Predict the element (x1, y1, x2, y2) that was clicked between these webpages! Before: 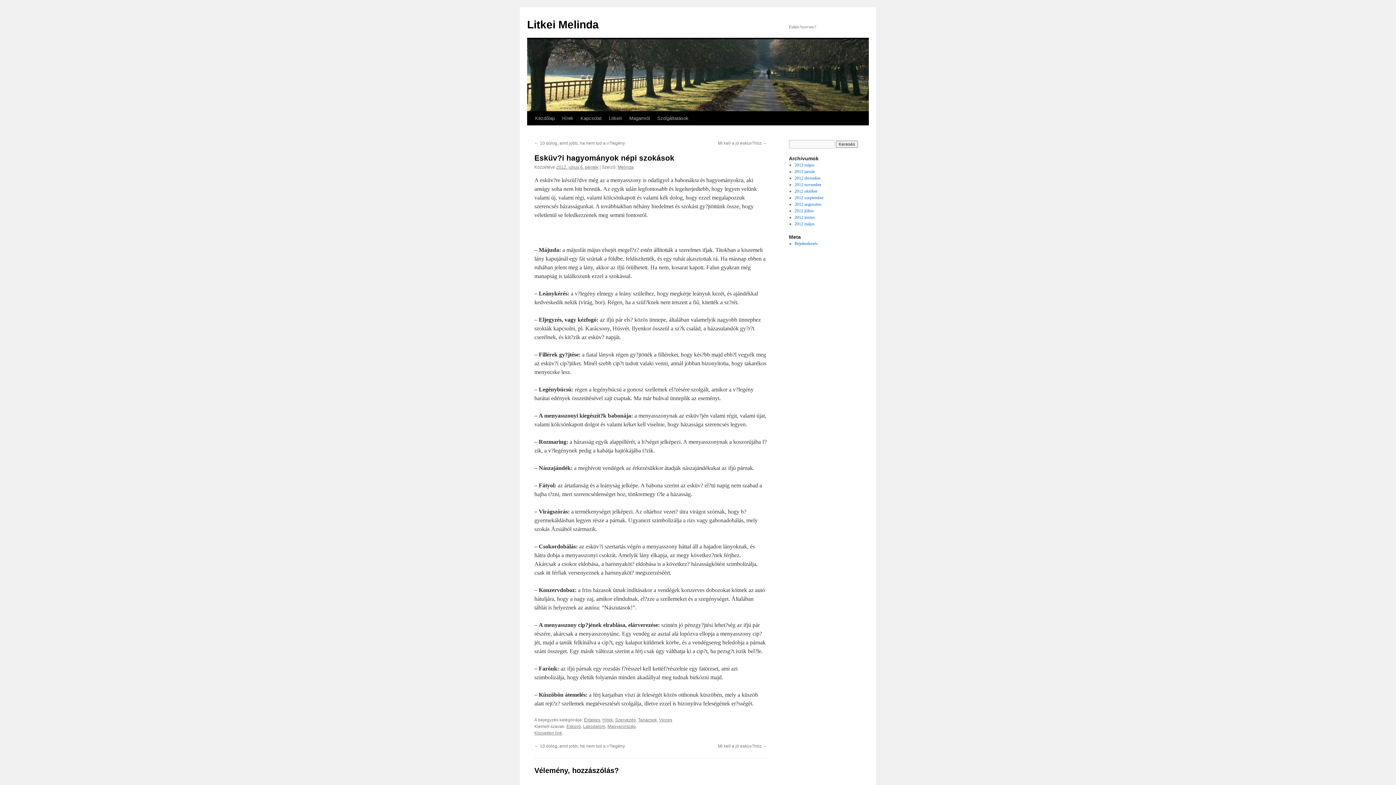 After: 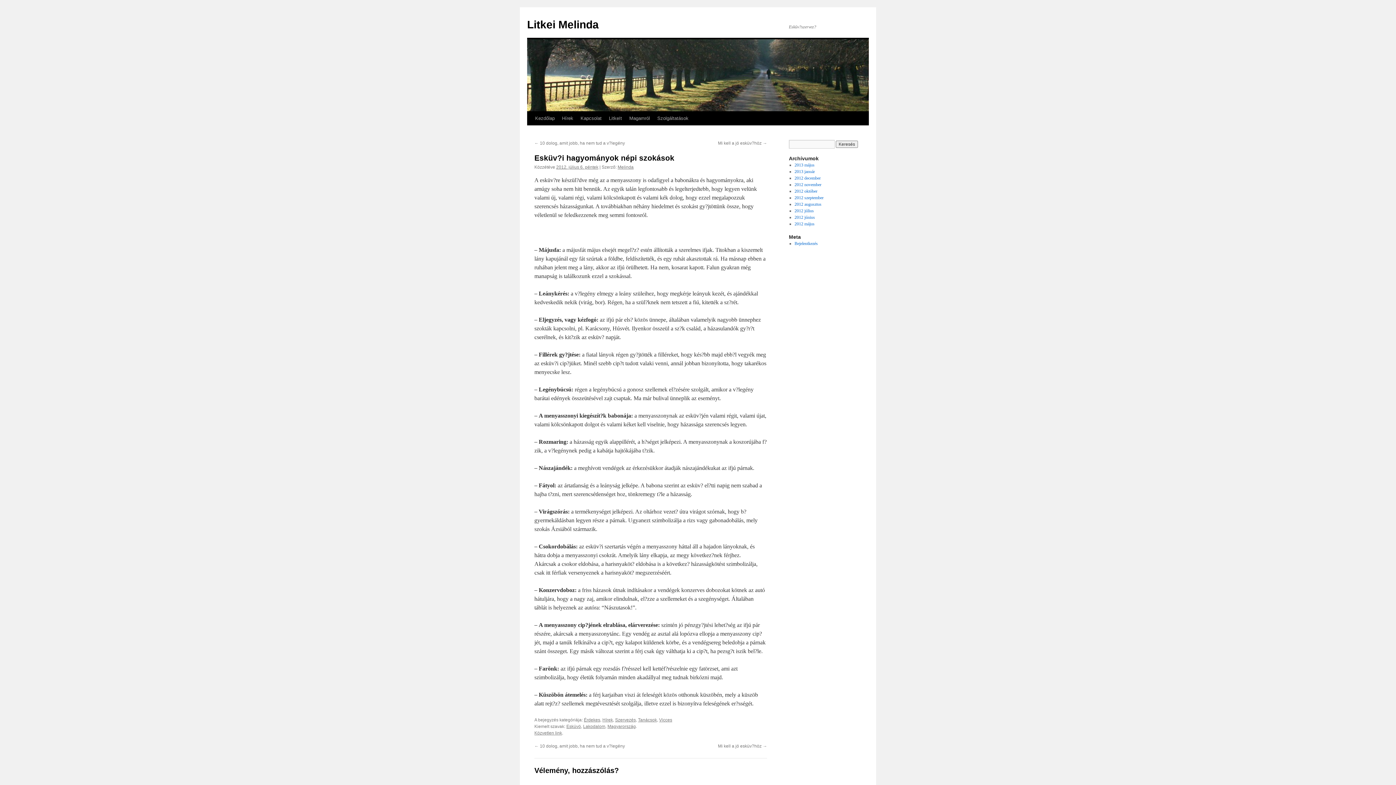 Action: bbox: (534, 730, 562, 736) label: Közvetlen link